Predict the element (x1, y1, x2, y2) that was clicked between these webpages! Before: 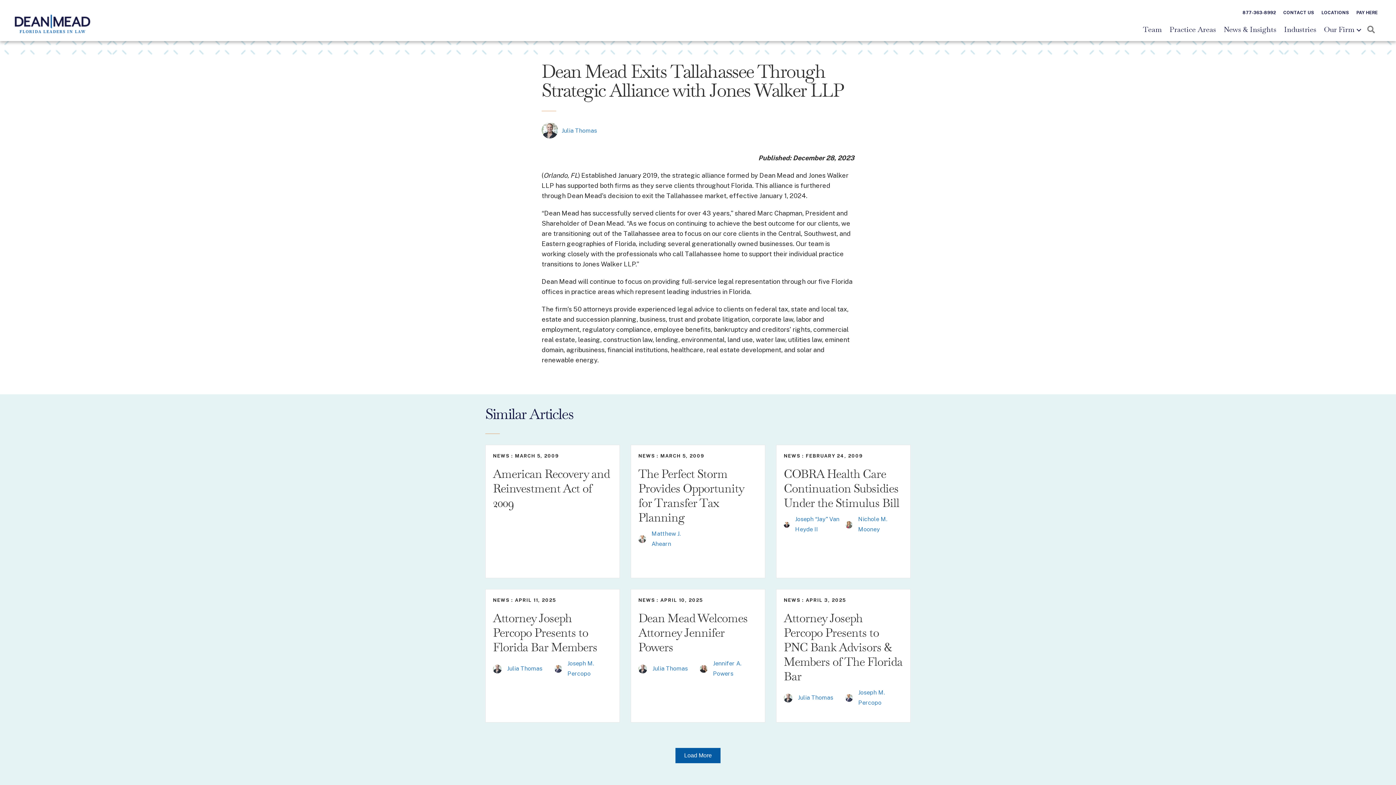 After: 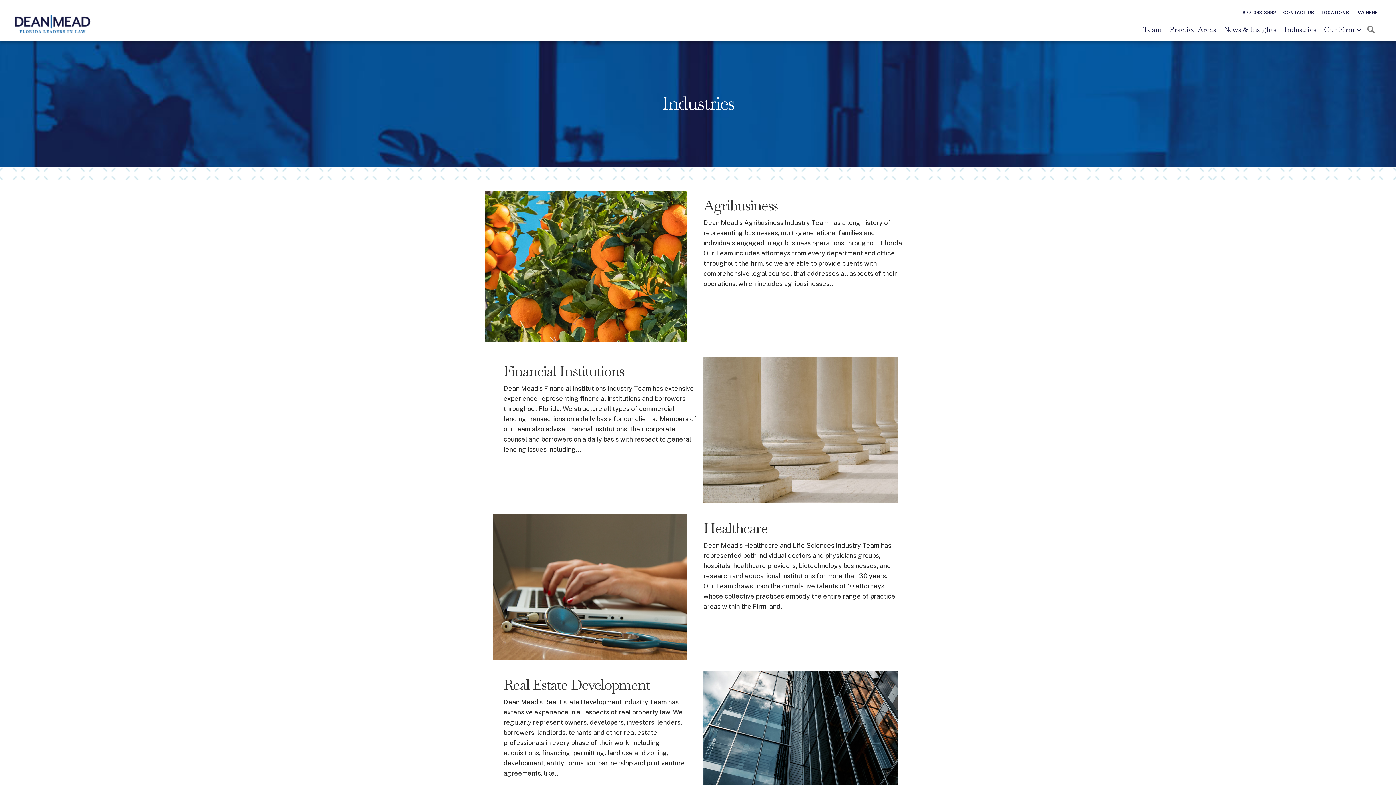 Action: bbox: (1280, 25, 1320, 40) label: Industries